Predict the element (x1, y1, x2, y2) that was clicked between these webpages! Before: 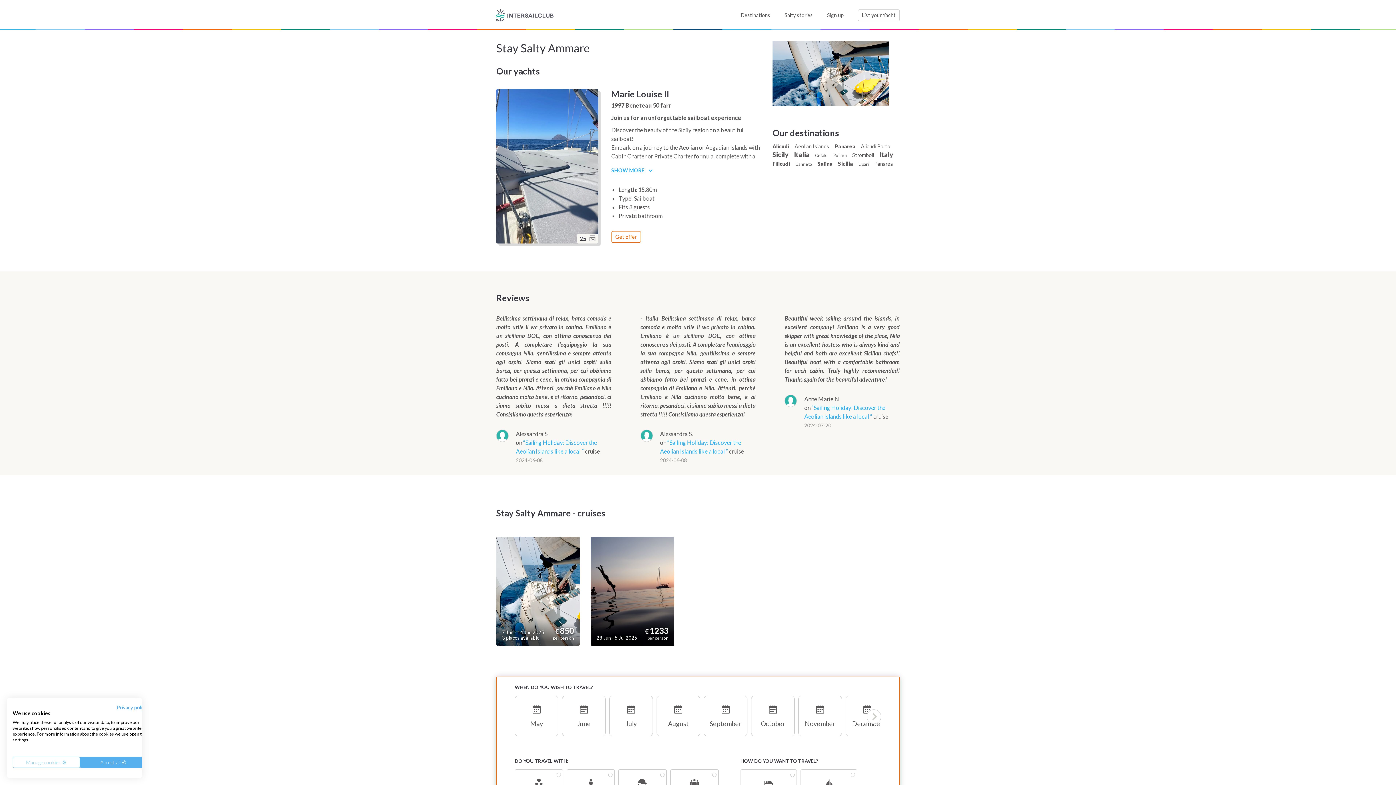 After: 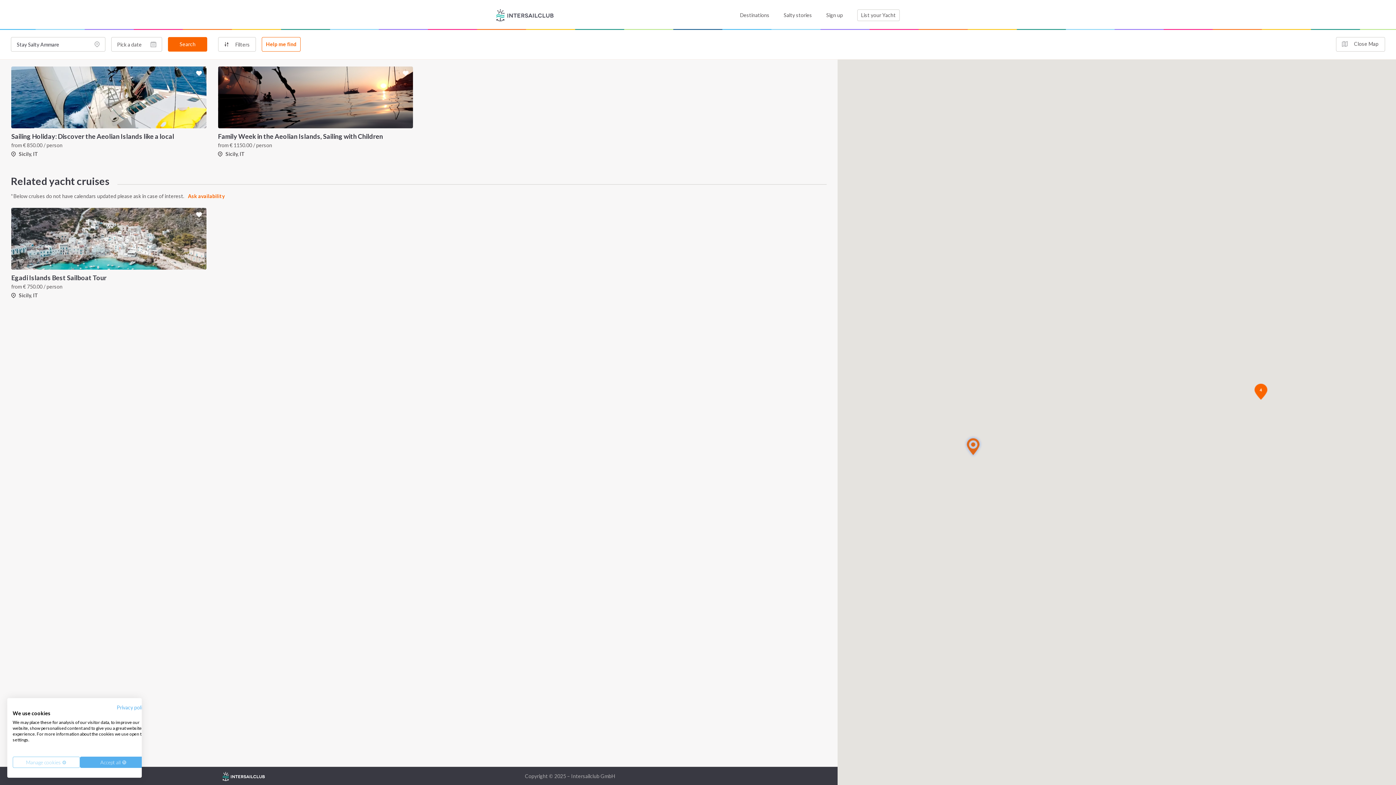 Action: label: Canneto bbox: (795, 161, 812, 166)